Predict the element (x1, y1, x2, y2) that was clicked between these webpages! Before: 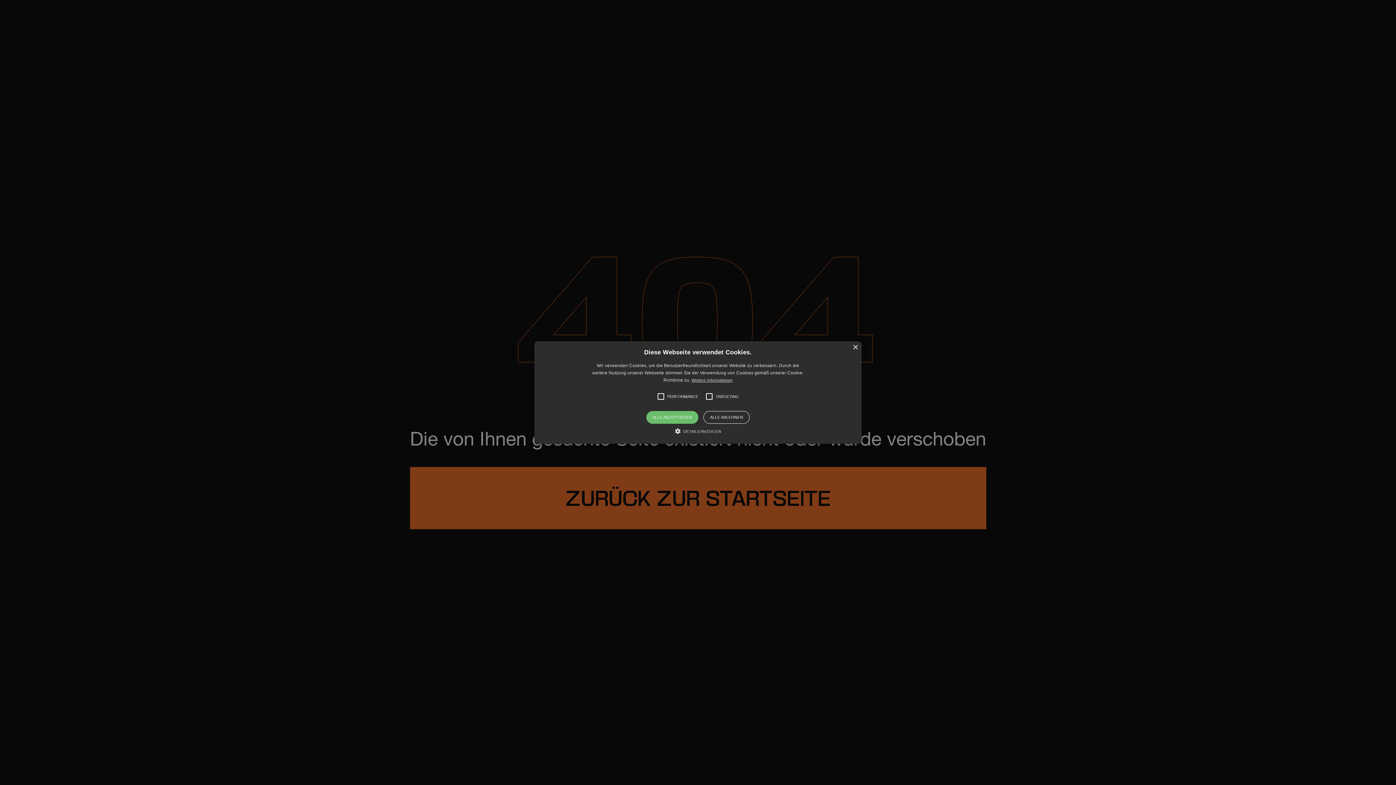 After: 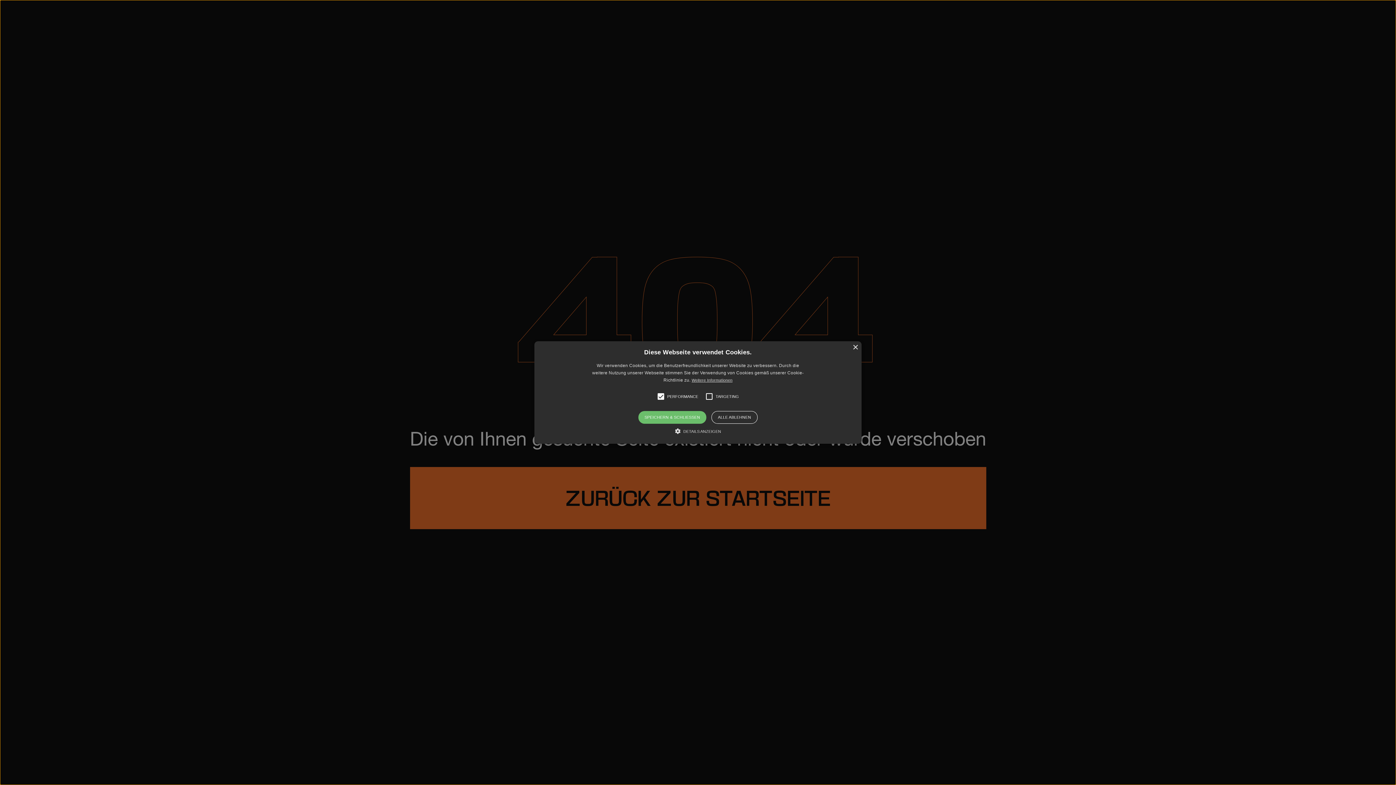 Action: bbox: (653, 389, 668, 404)